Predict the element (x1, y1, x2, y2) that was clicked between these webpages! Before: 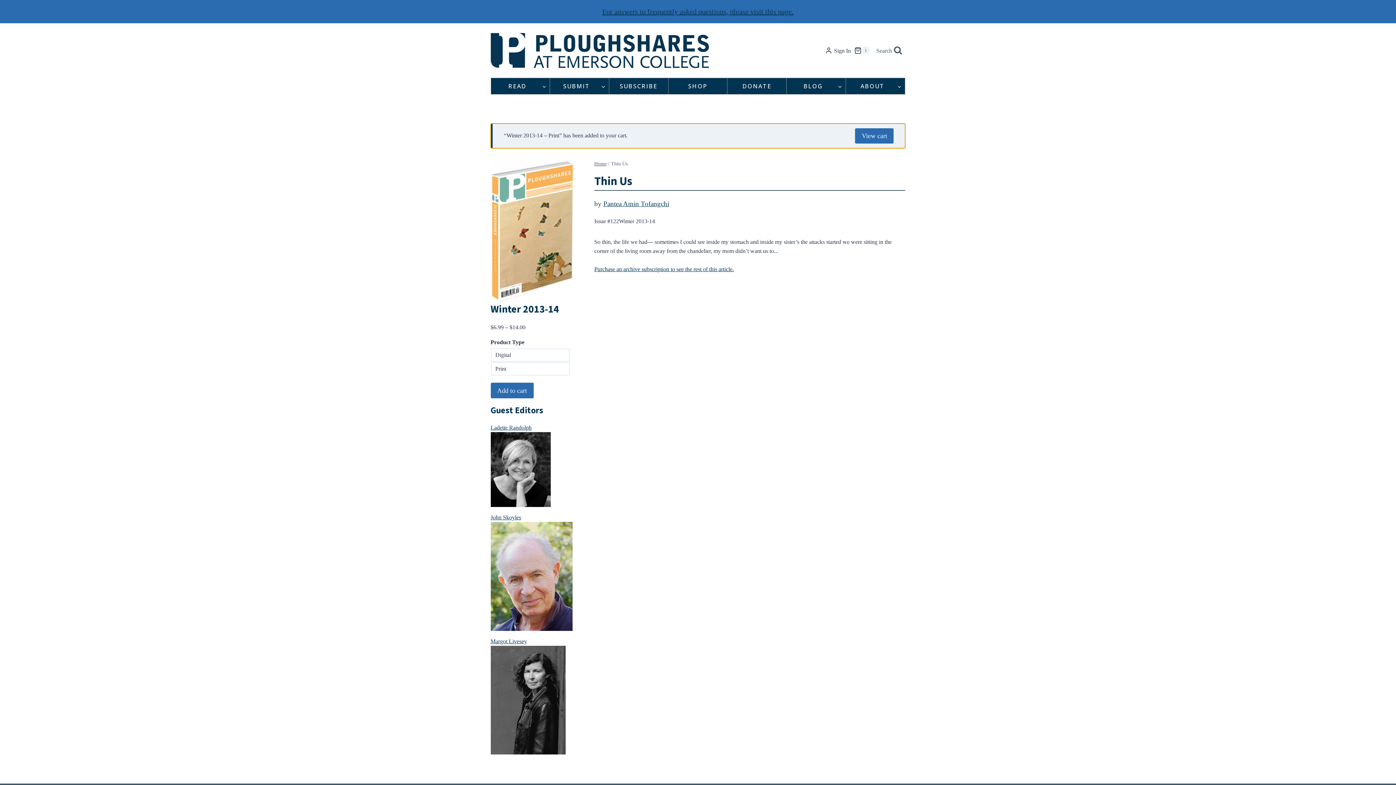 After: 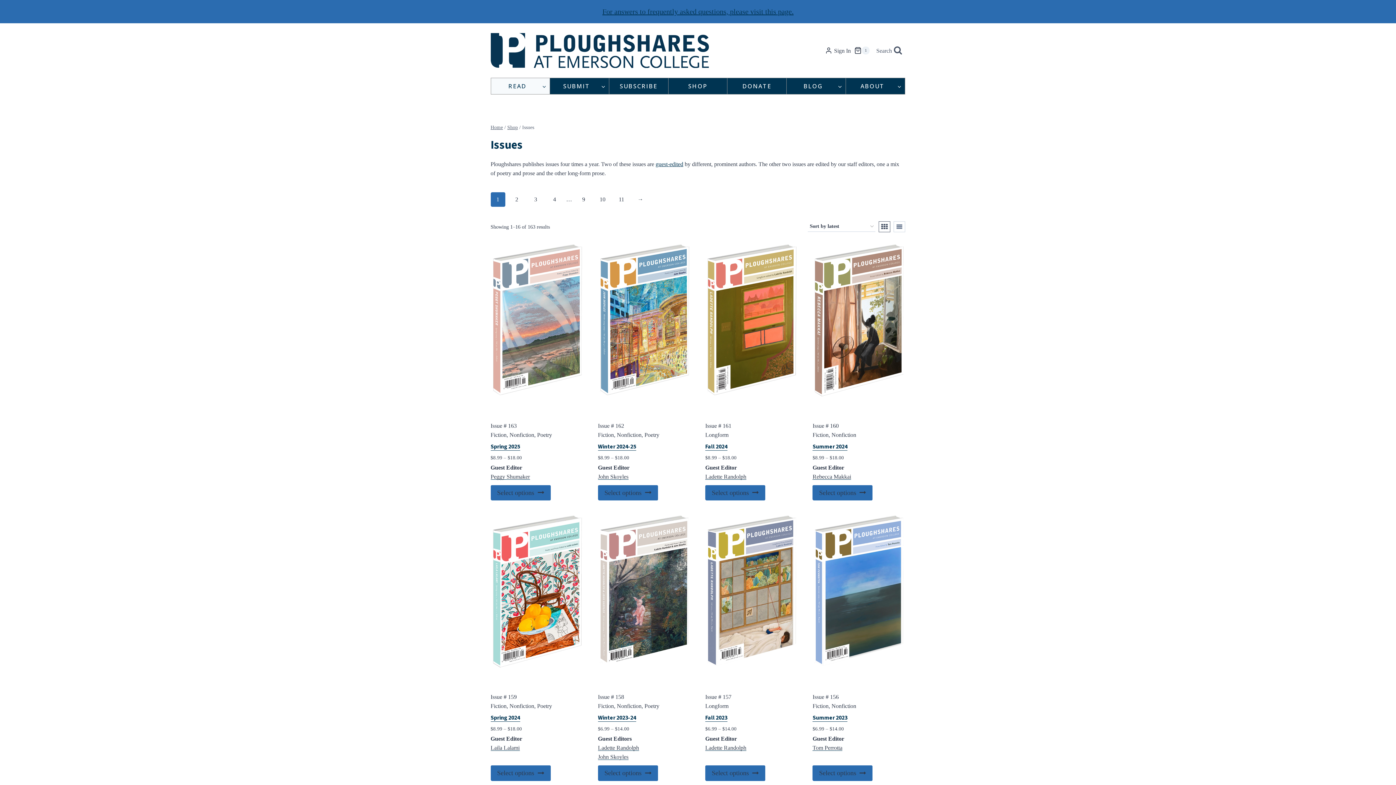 Action: bbox: (491, 78, 549, 94) label: READ